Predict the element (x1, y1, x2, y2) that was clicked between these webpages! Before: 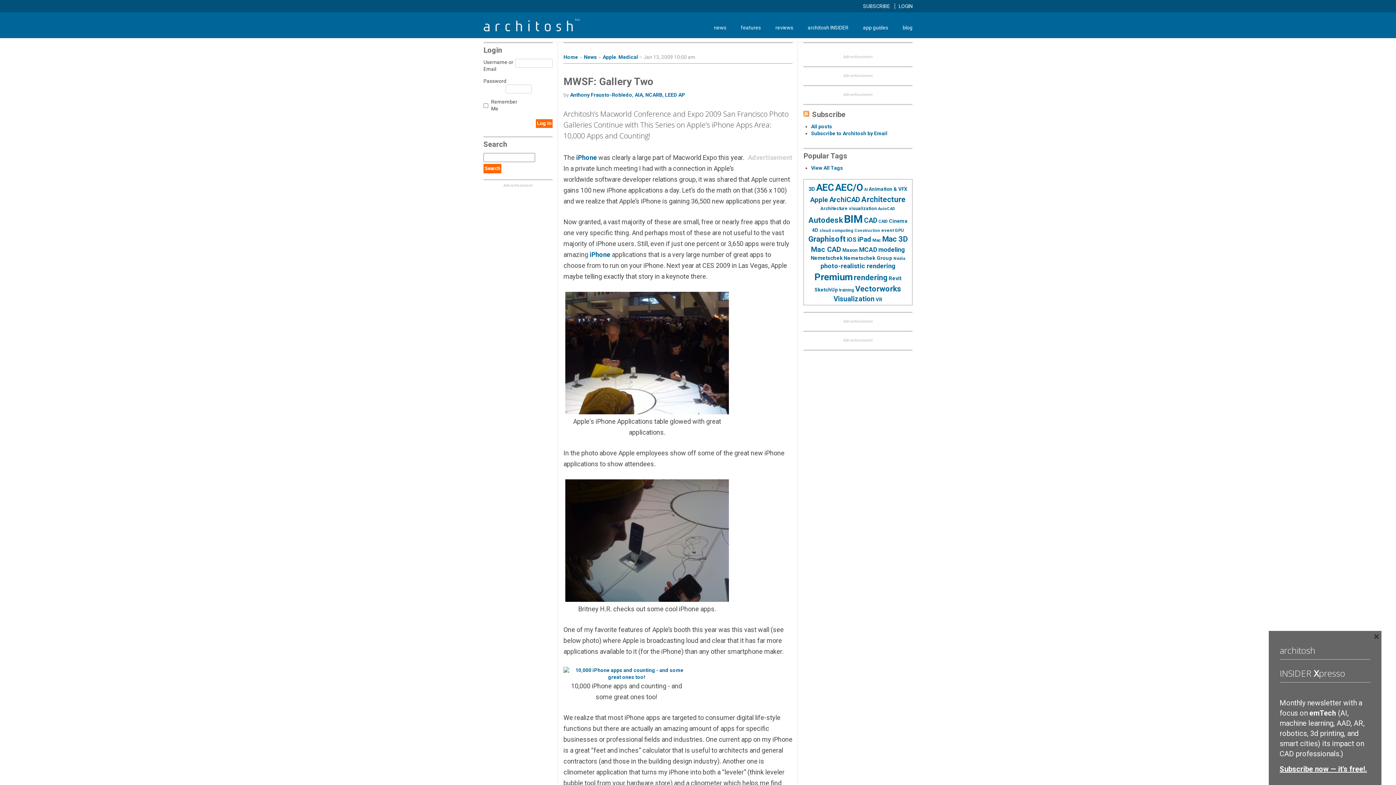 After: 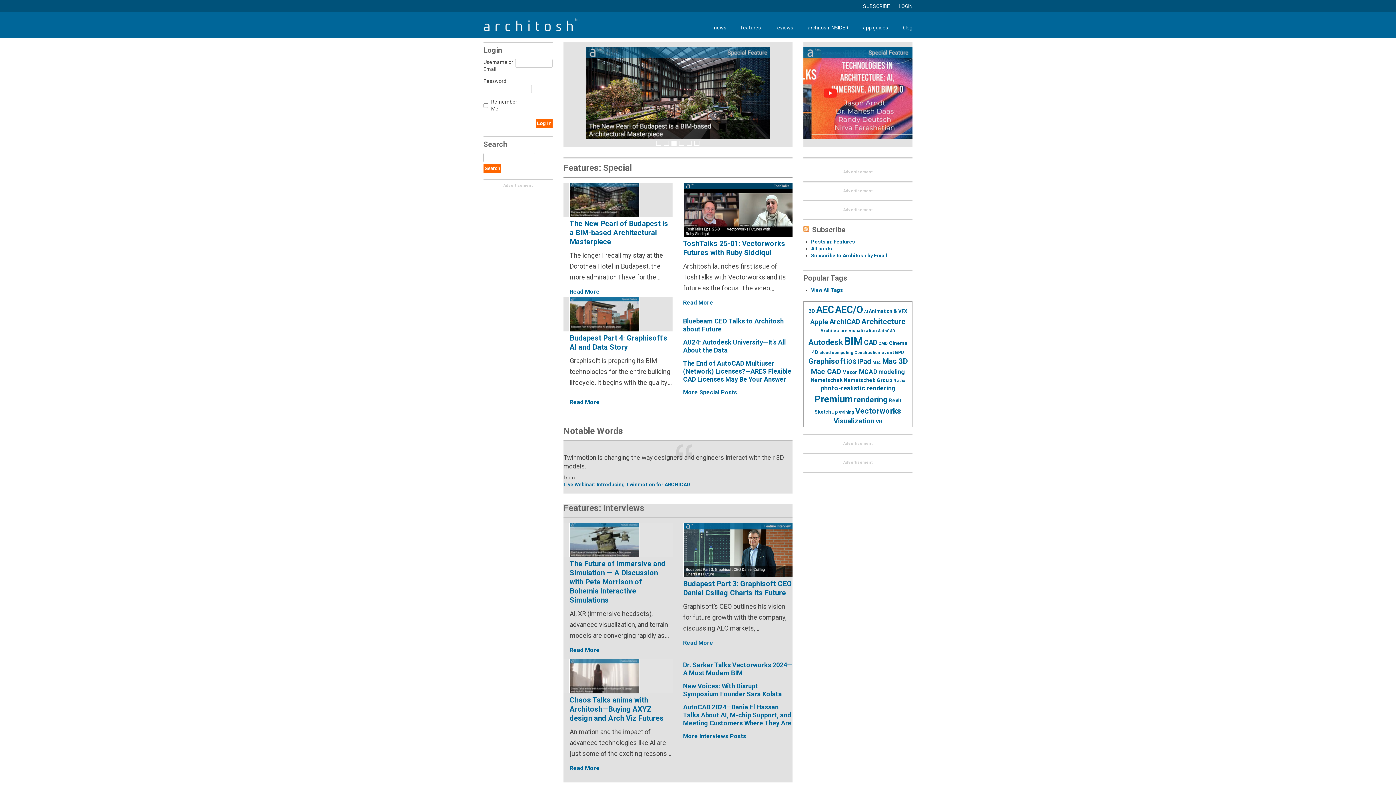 Action: bbox: (733, 20, 768, 34) label: features